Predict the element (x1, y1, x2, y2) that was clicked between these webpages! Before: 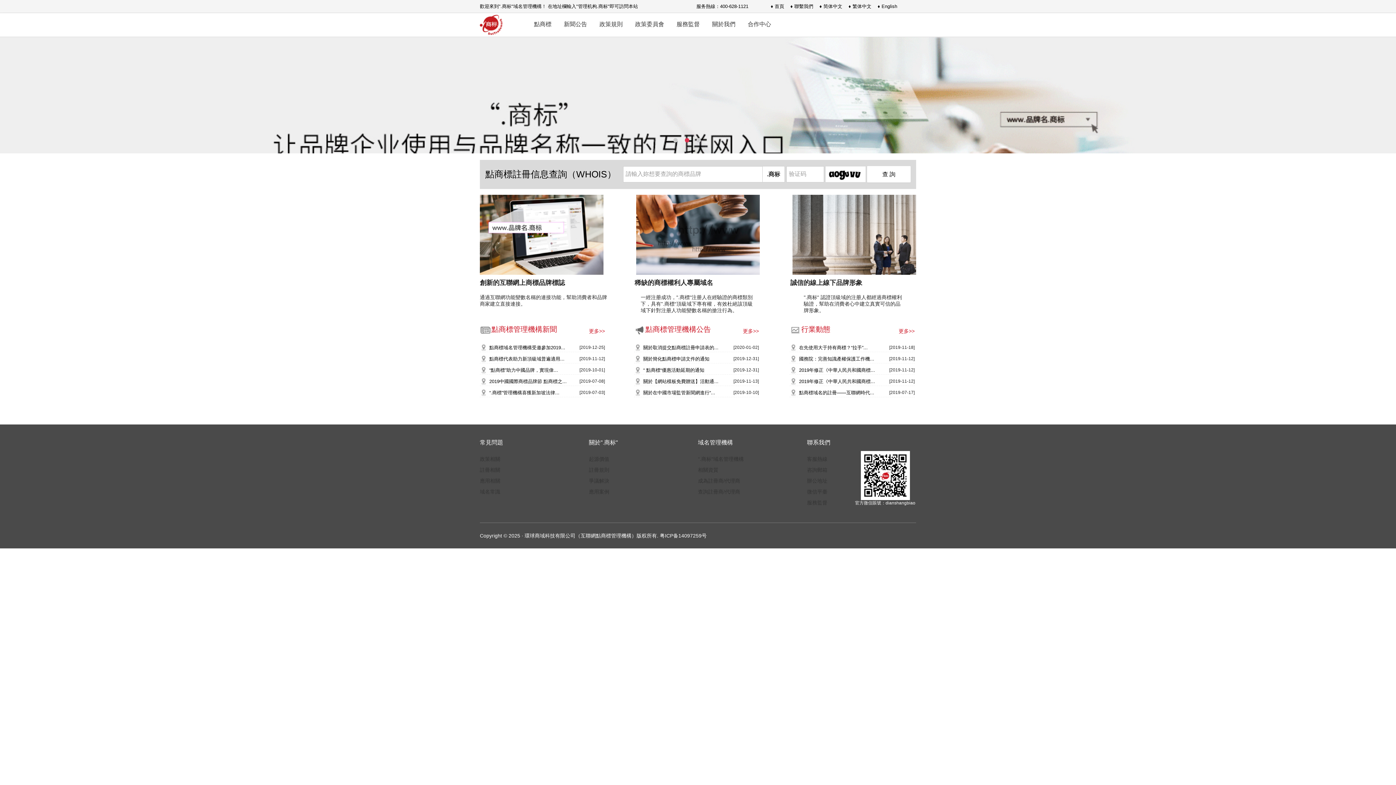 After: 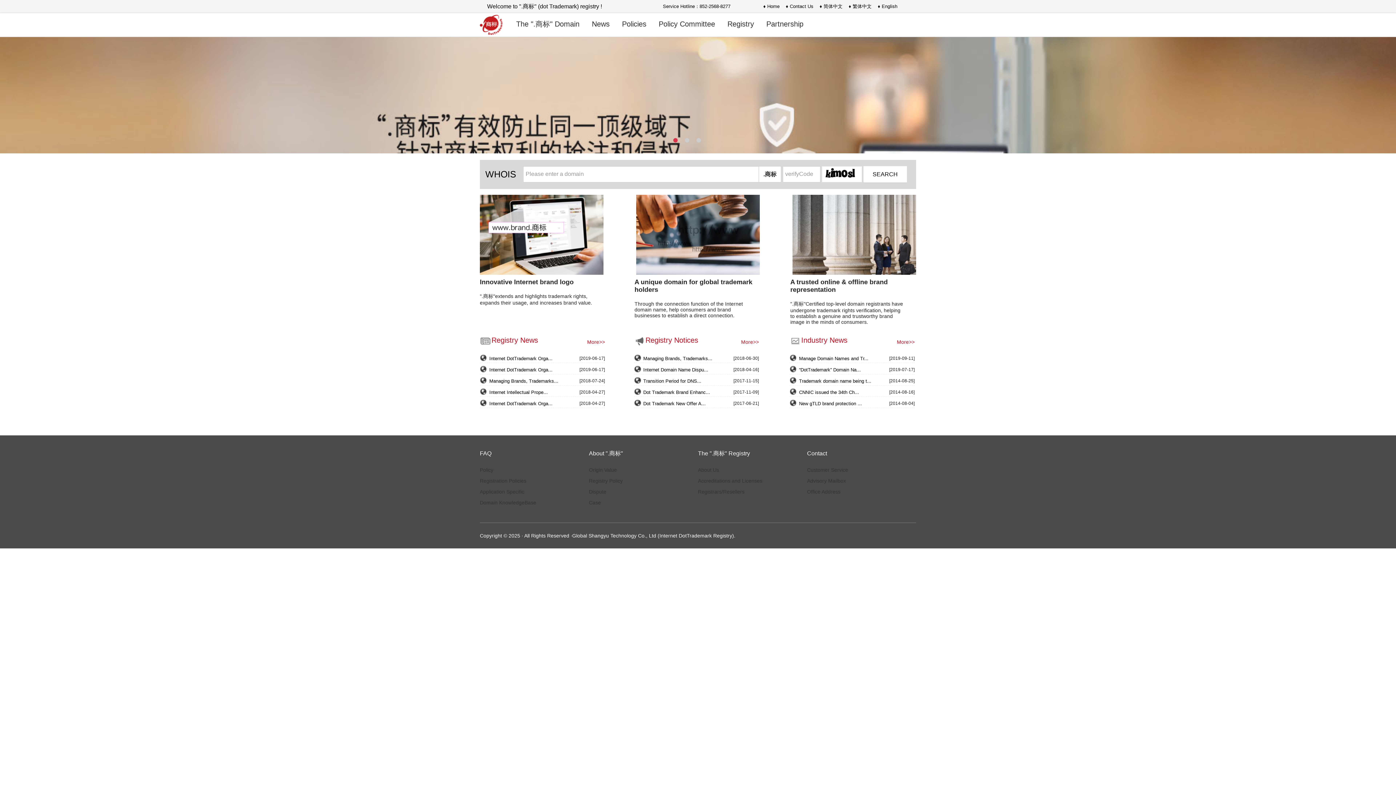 Action: bbox: (874, 0, 897, 12) label: ♦ English